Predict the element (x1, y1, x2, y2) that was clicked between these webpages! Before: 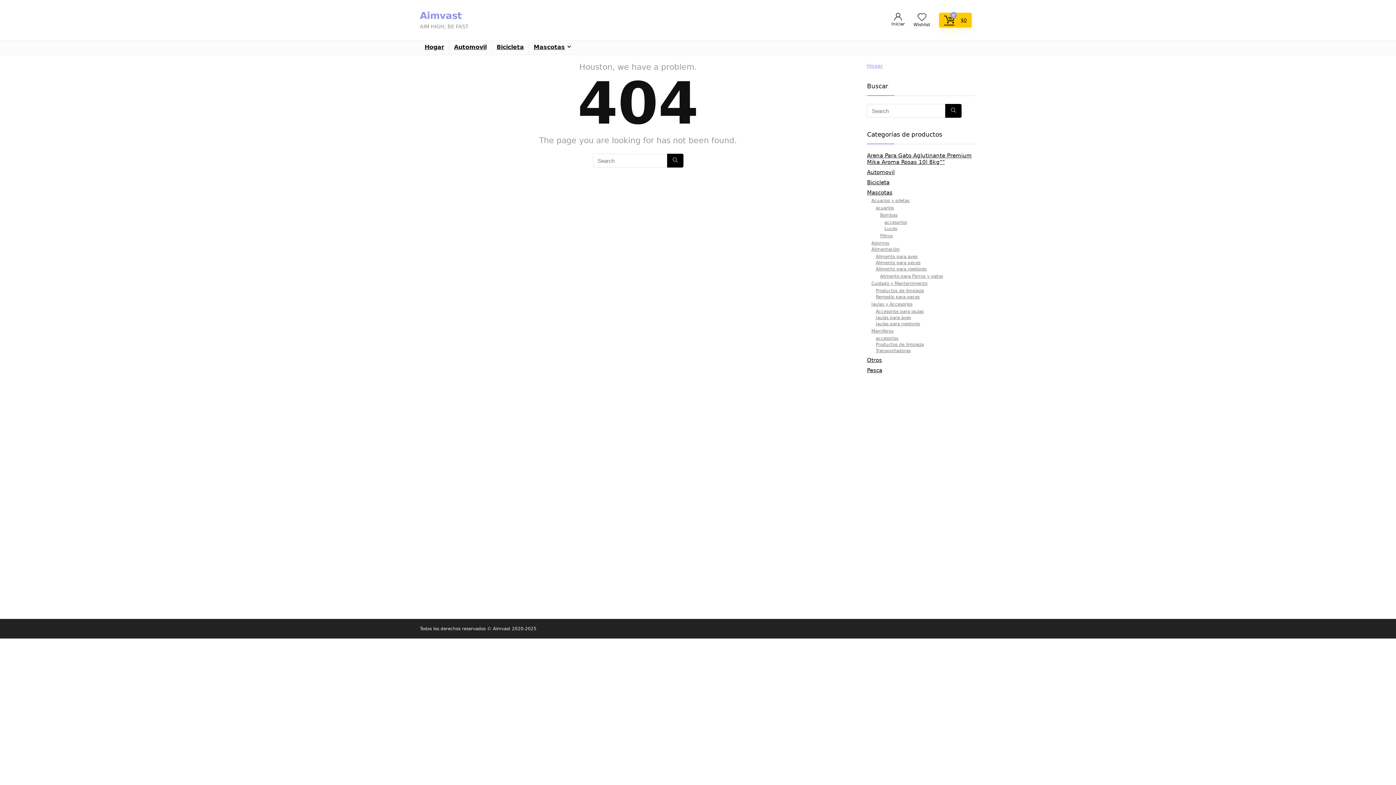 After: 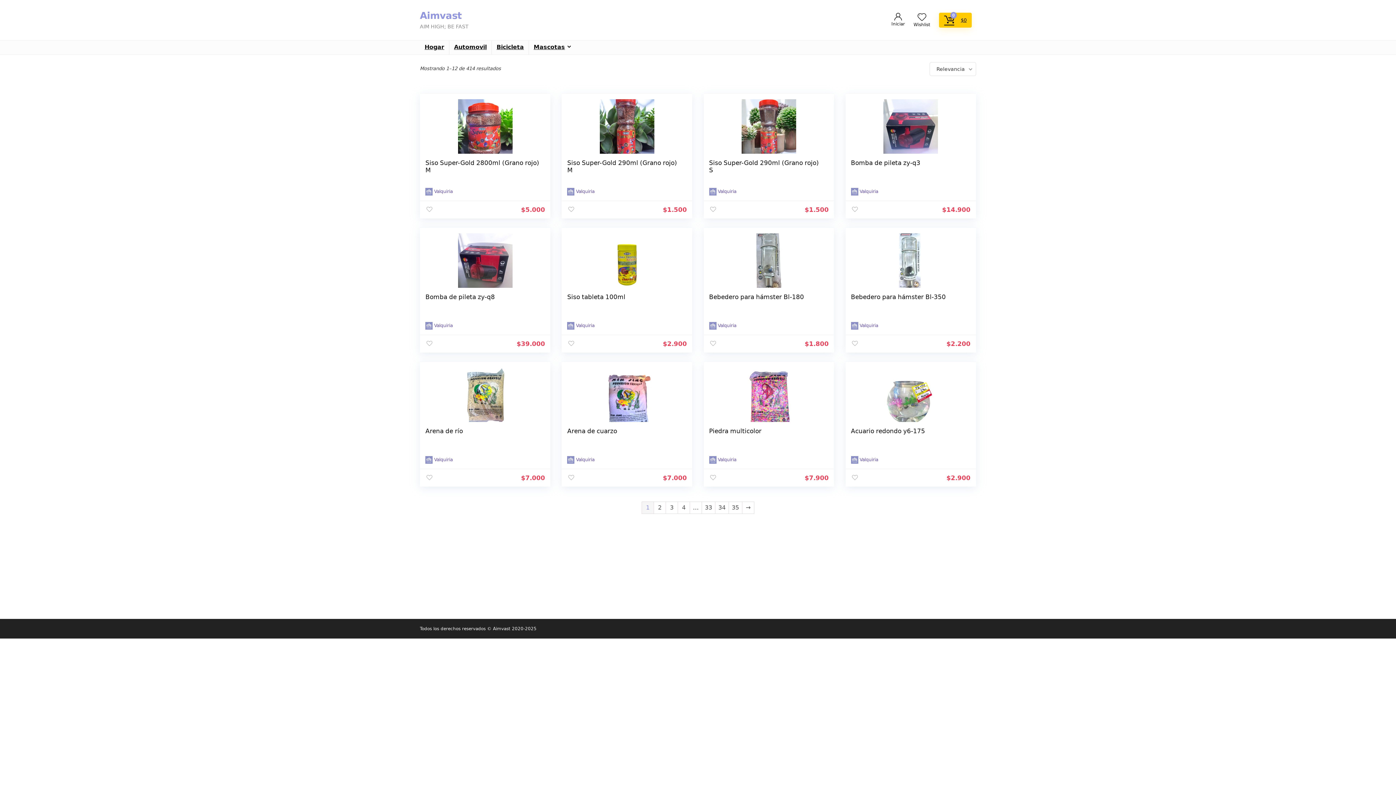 Action: bbox: (667, 153, 683, 167) label: Search